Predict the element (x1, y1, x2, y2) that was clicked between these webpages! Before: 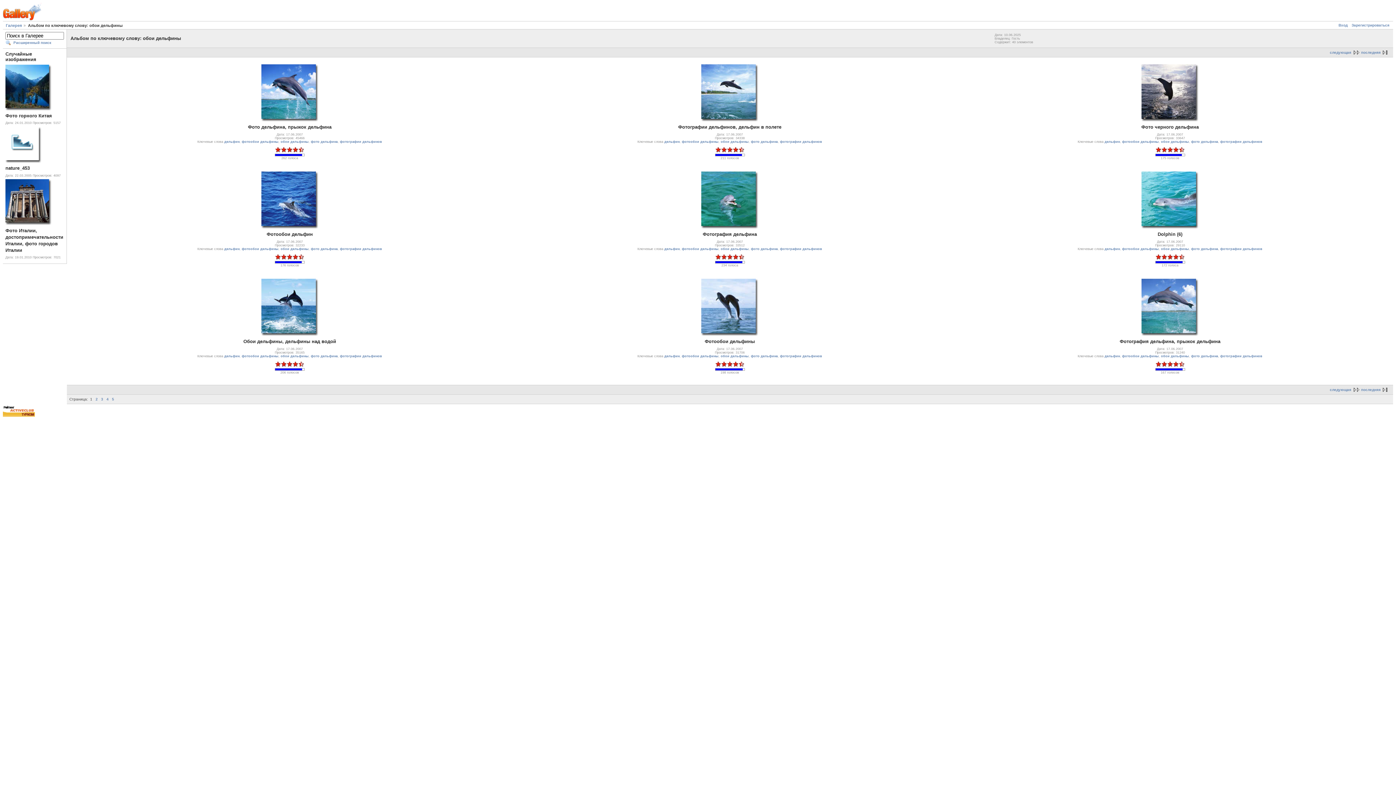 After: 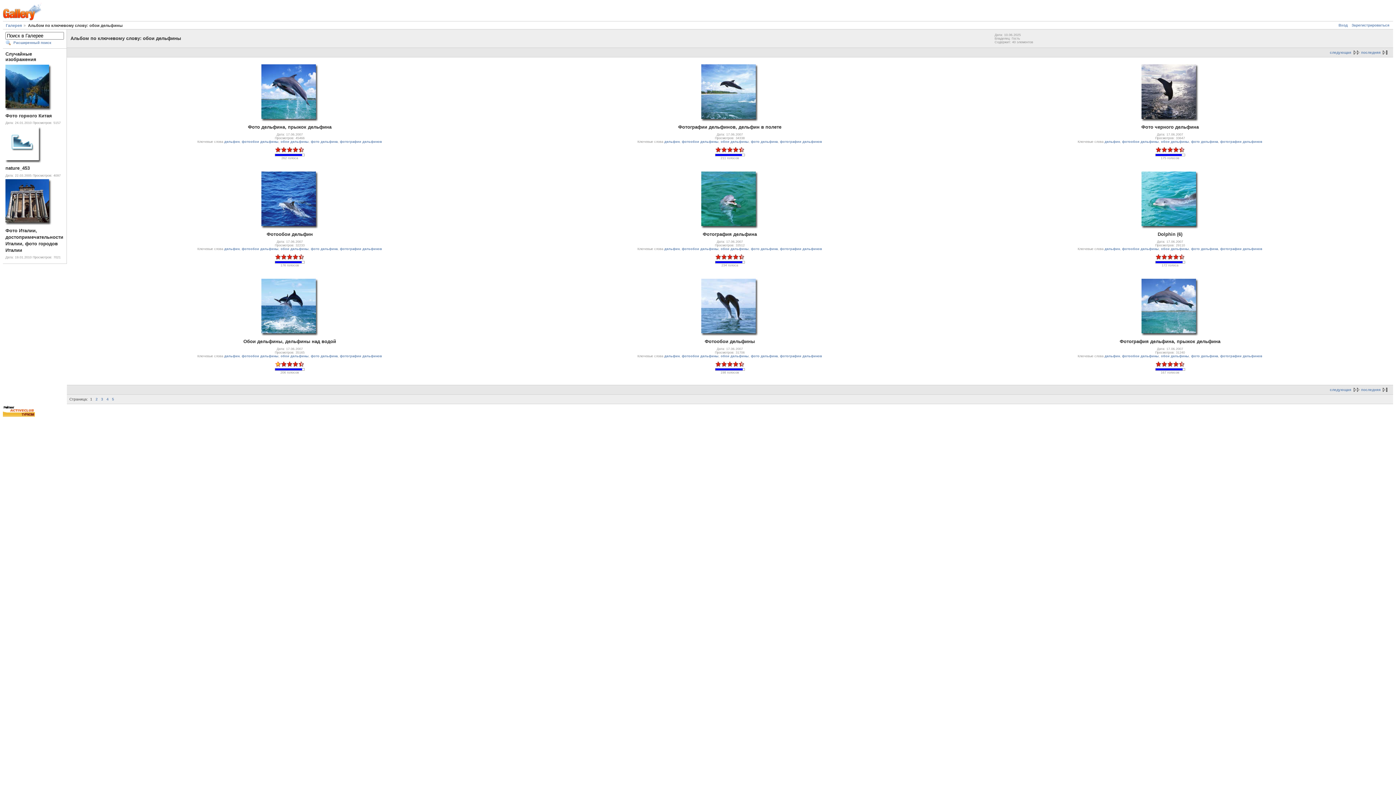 Action: bbox: (275, 364, 281, 368)